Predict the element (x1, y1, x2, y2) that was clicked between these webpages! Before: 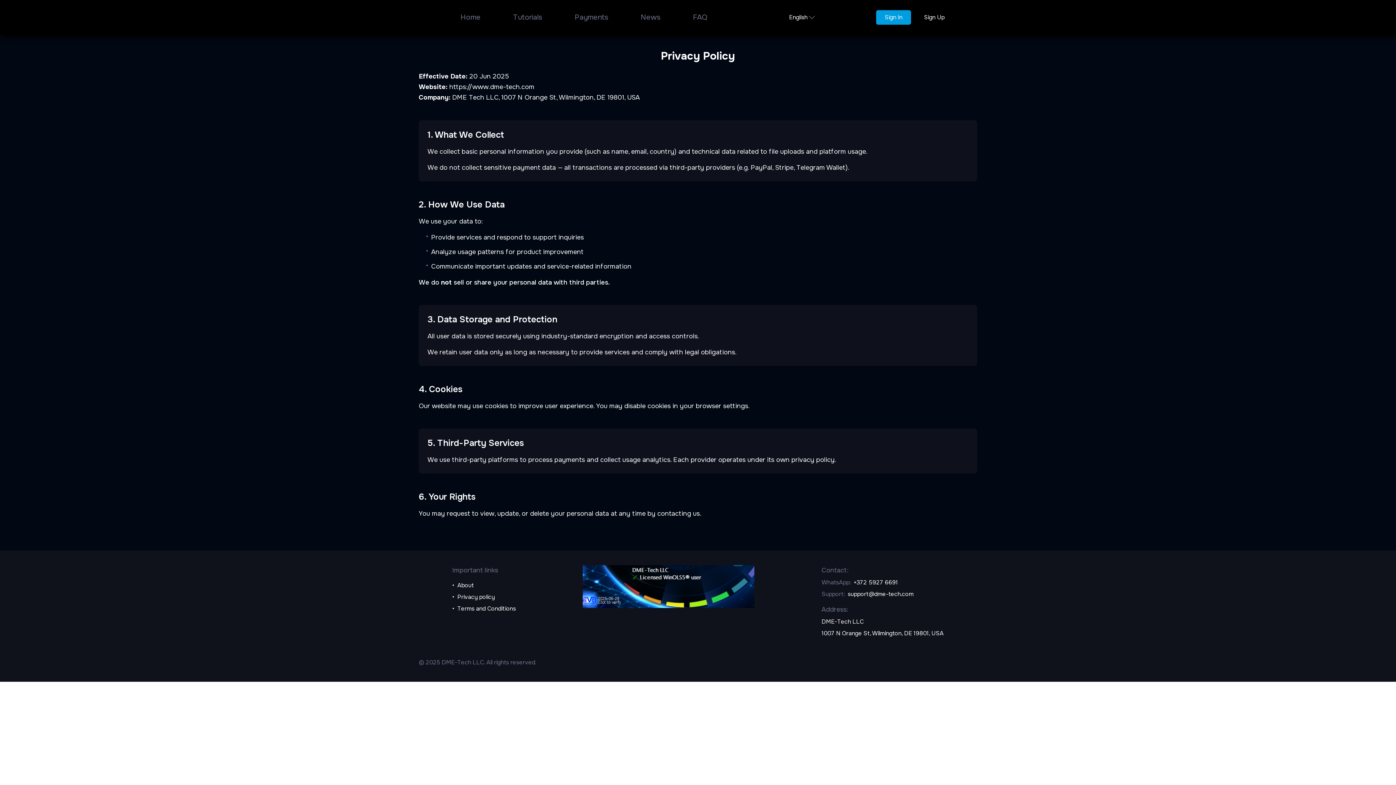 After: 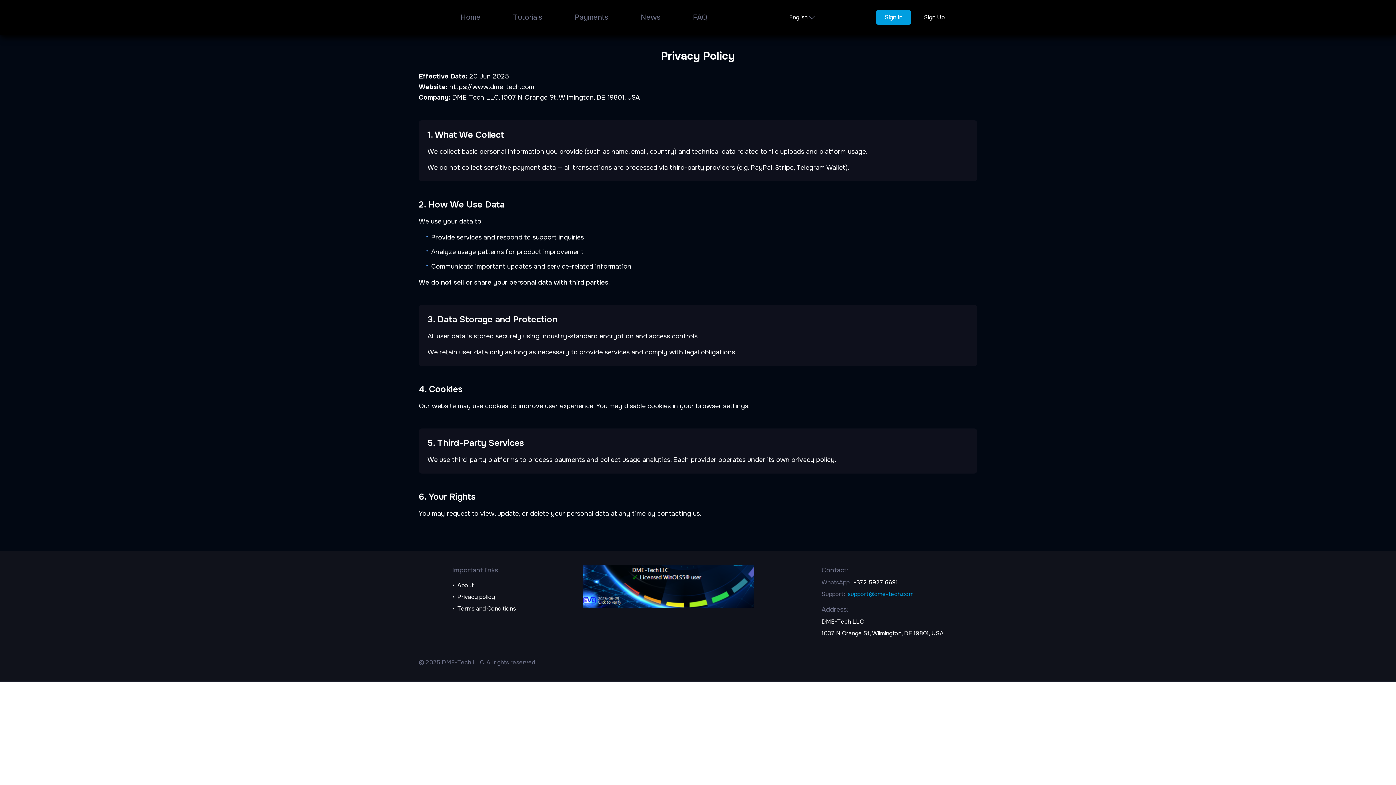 Action: label: support@dme-tech.com bbox: (845, 590, 913, 598)